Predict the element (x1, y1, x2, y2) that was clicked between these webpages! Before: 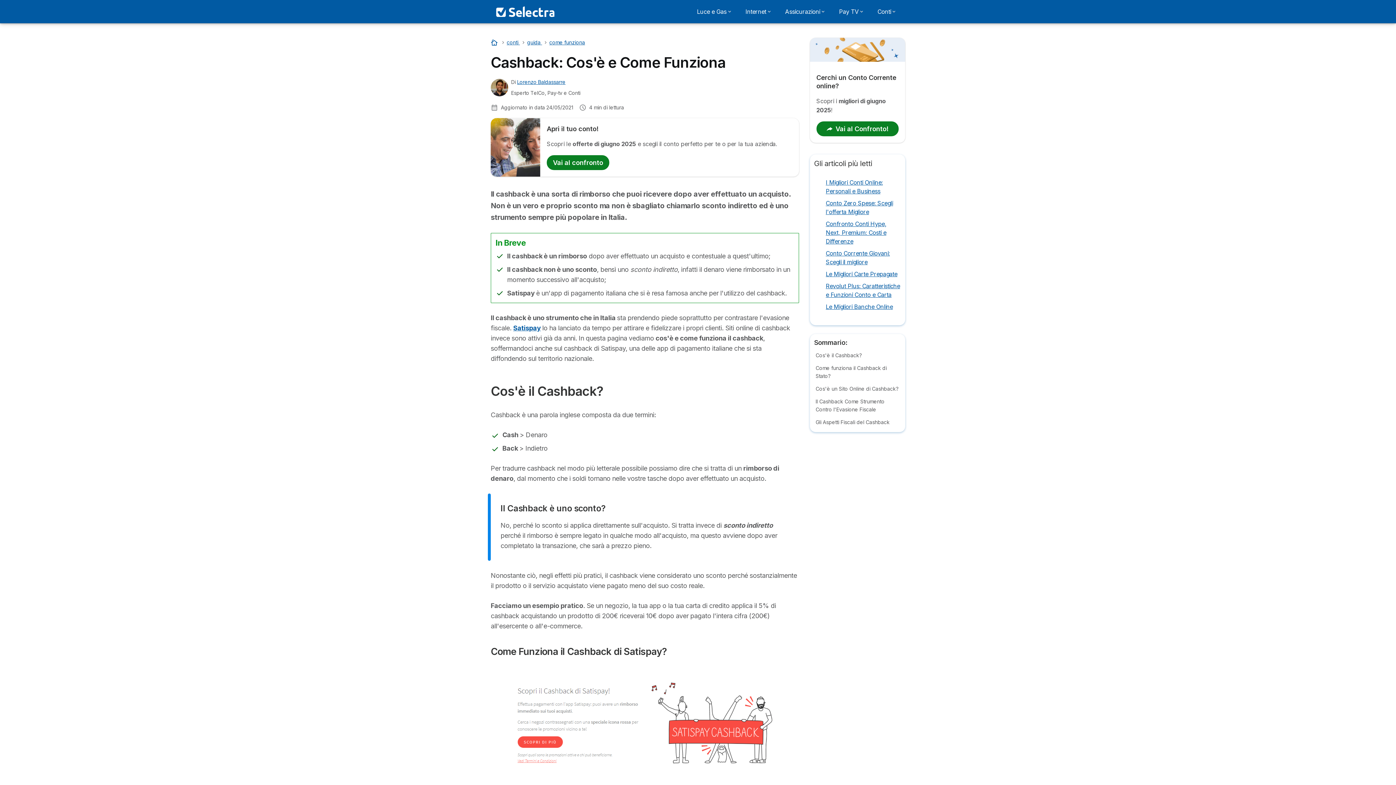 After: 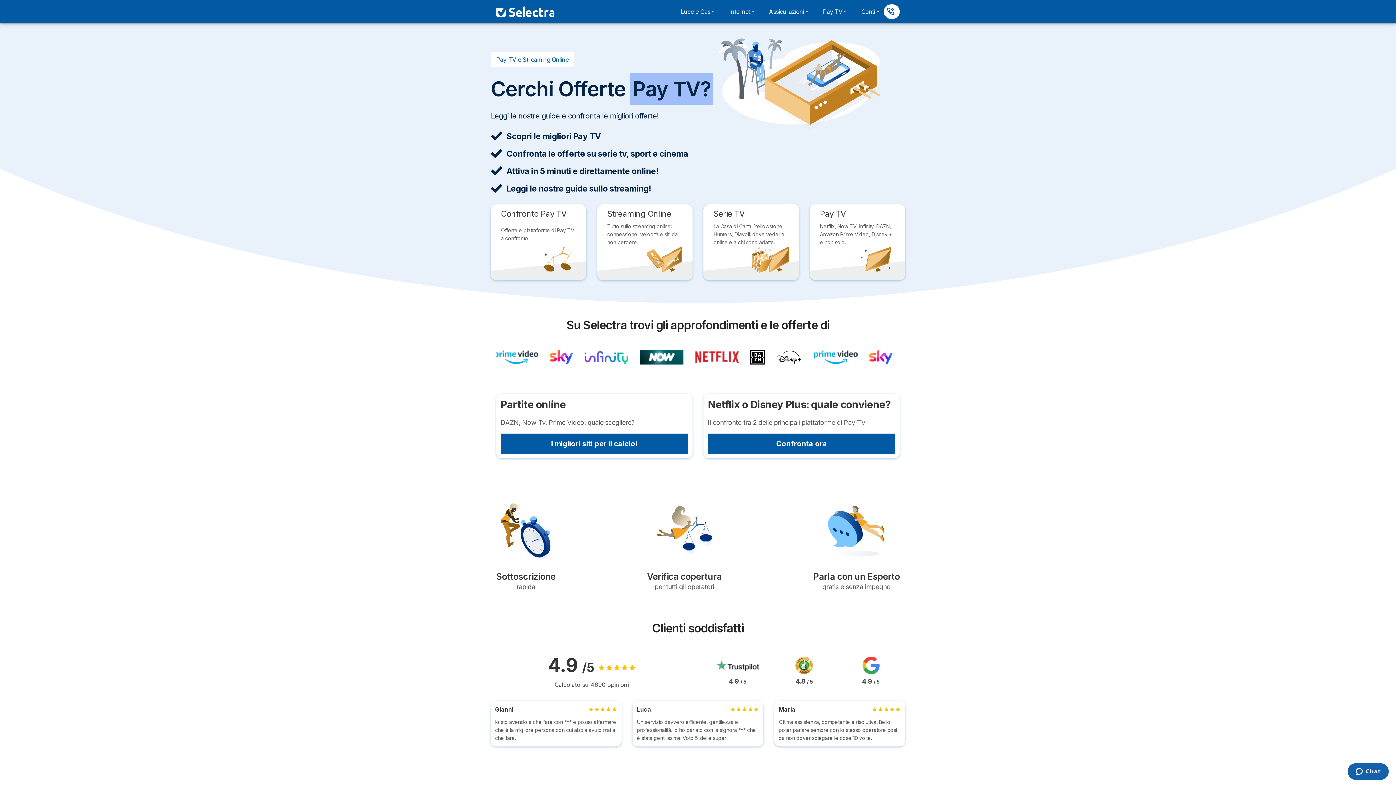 Action: bbox: (834, 4, 867, 18) label: Pay TV